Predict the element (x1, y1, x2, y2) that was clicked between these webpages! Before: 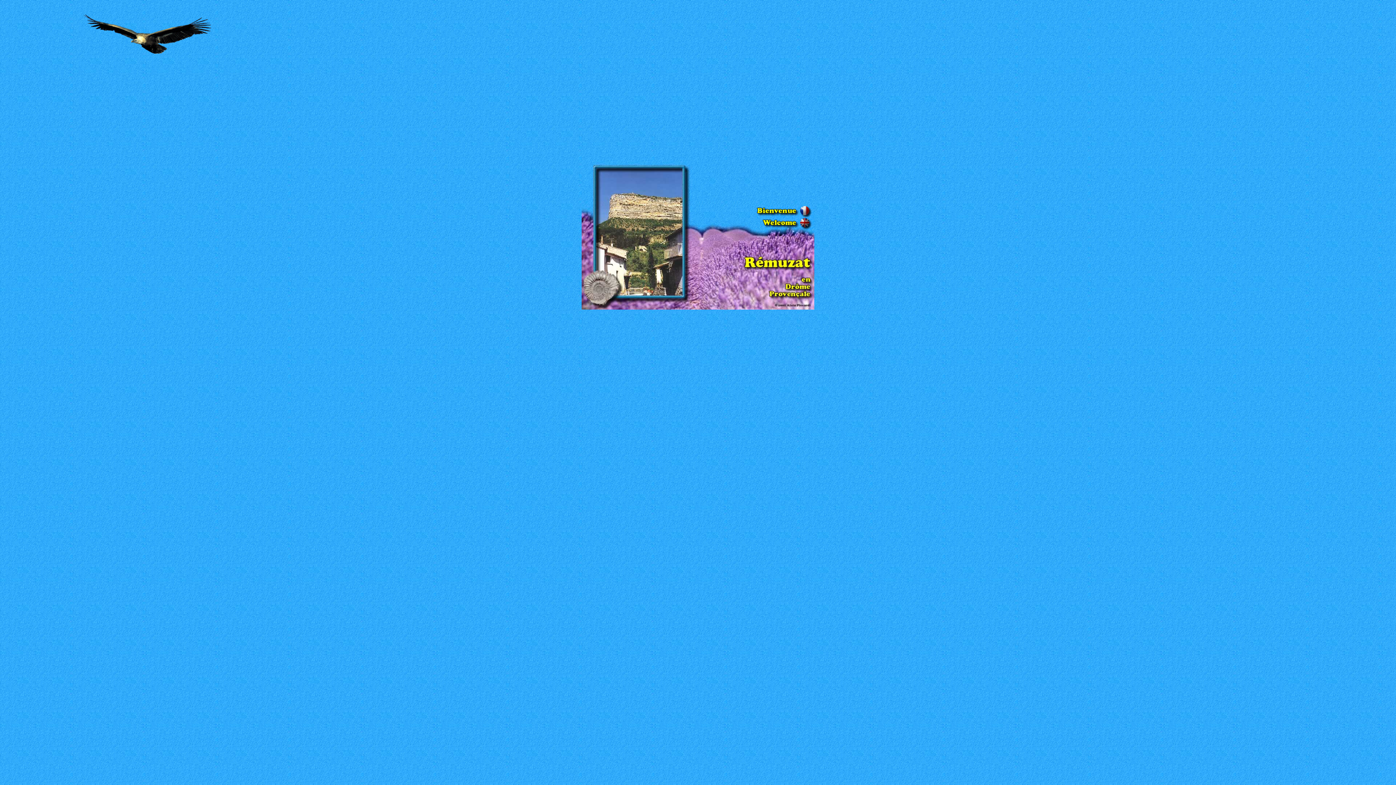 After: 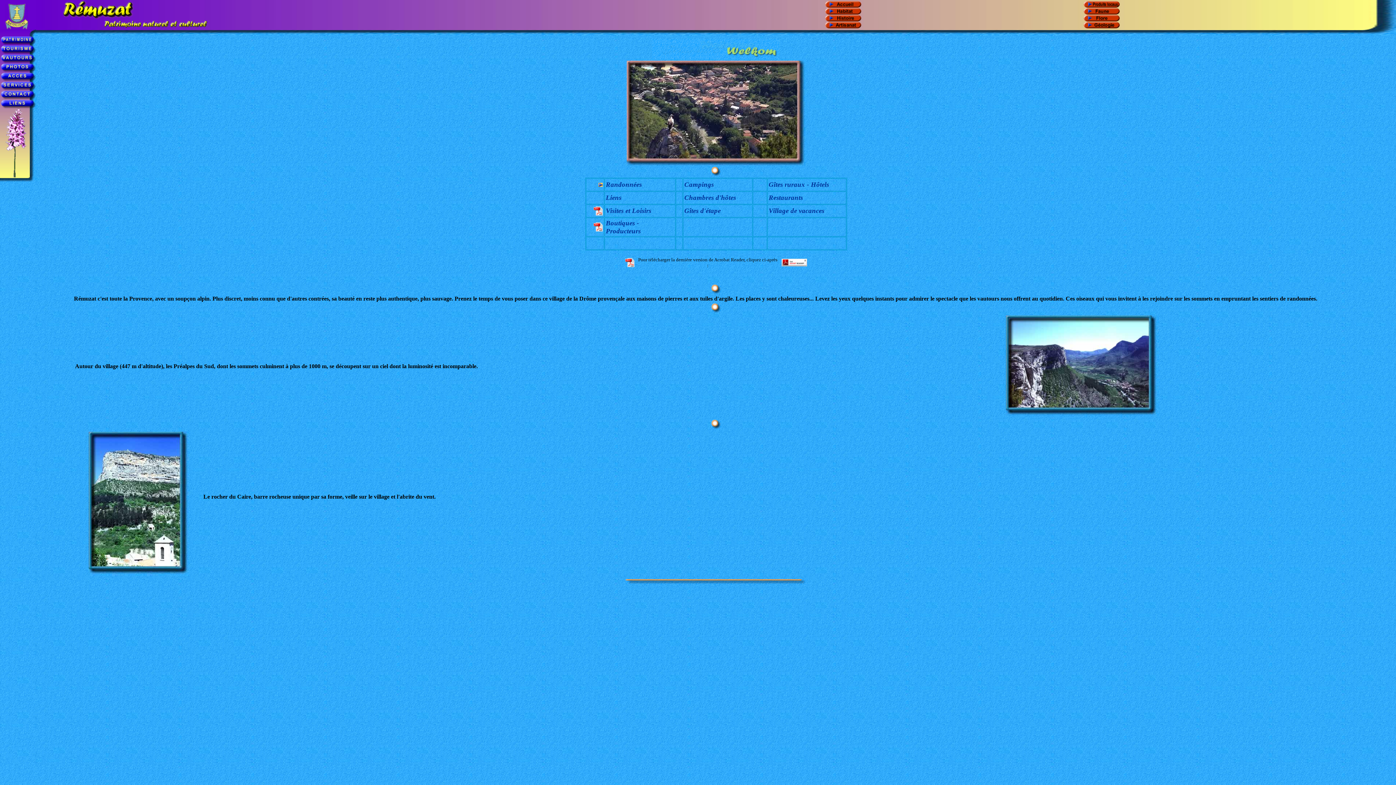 Action: bbox: (762, 225, 812, 231)